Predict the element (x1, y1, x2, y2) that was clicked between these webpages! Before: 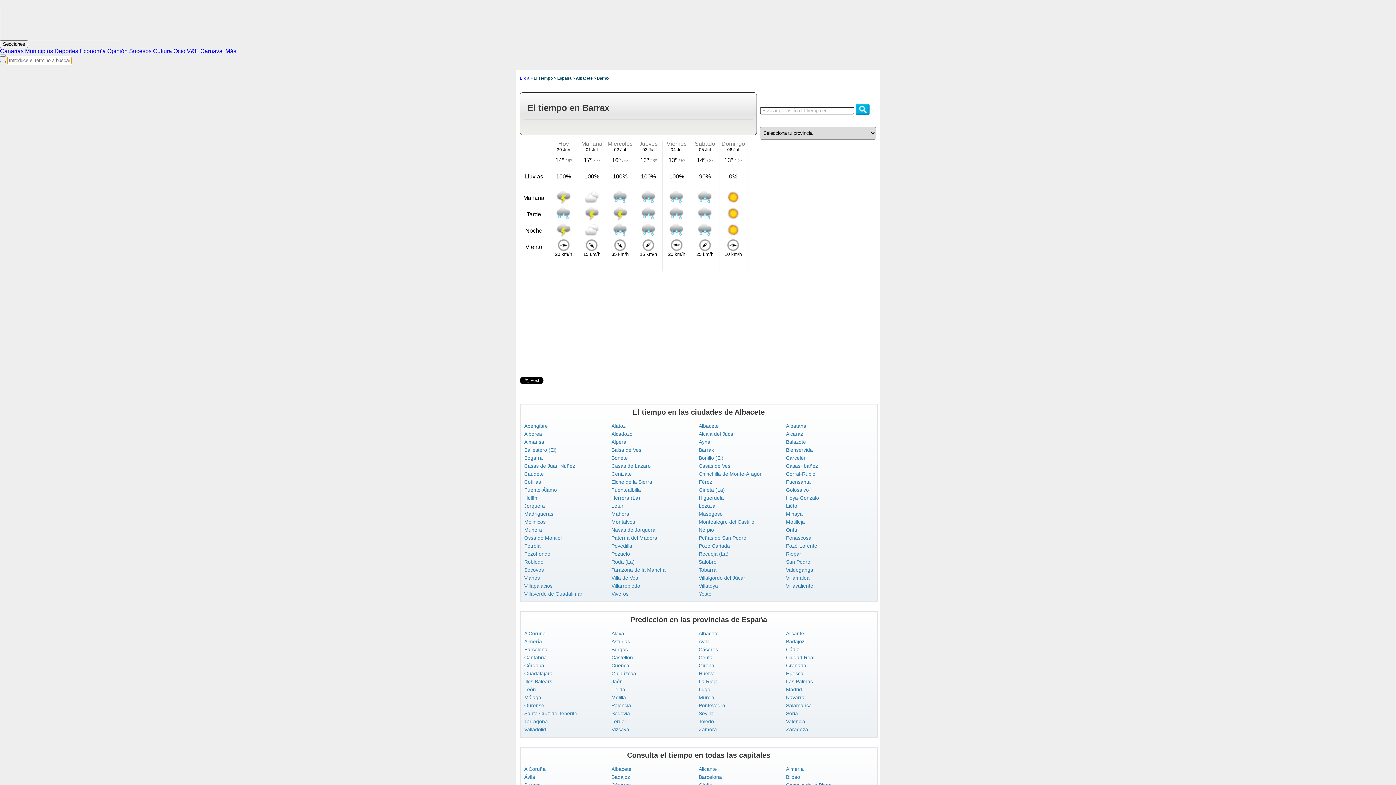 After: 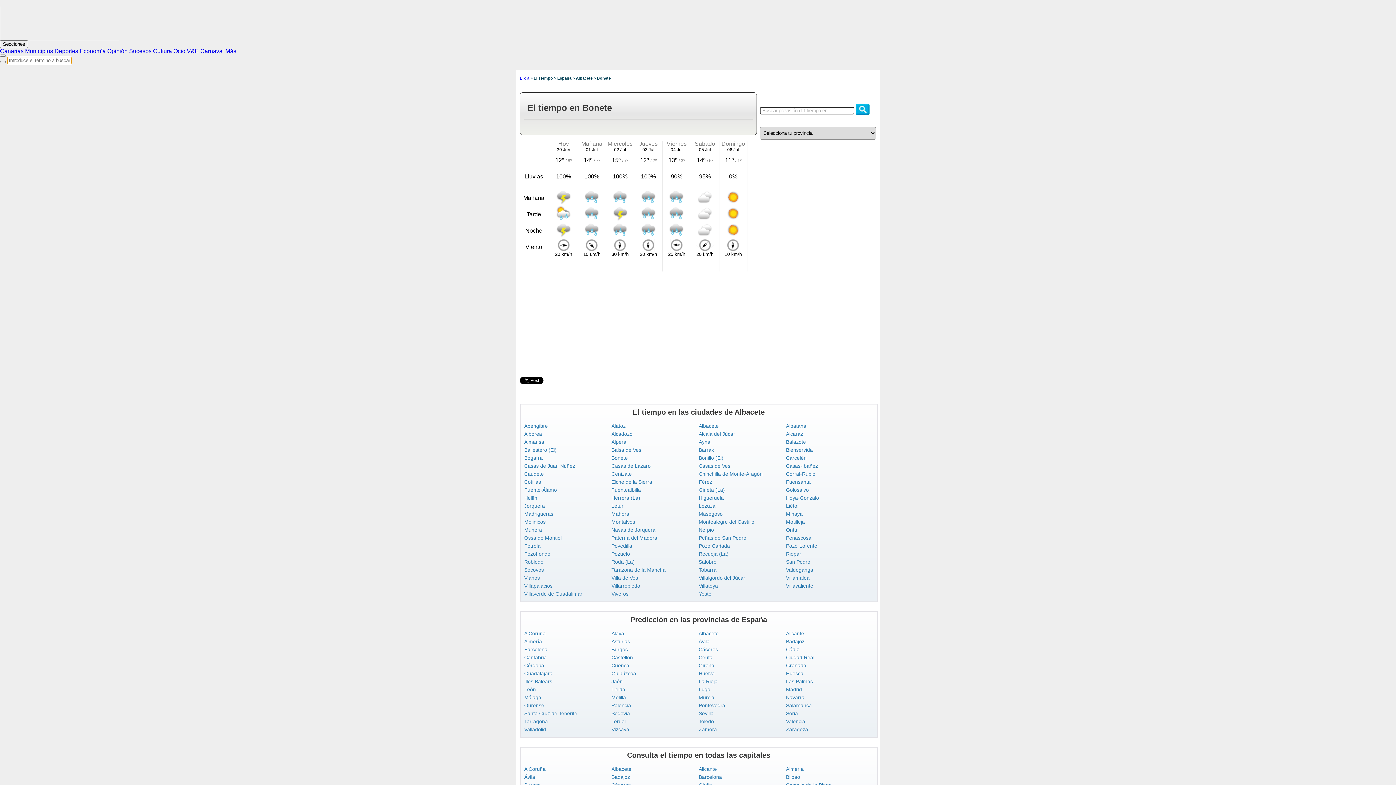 Action: bbox: (611, 455, 628, 461) label: Bonete